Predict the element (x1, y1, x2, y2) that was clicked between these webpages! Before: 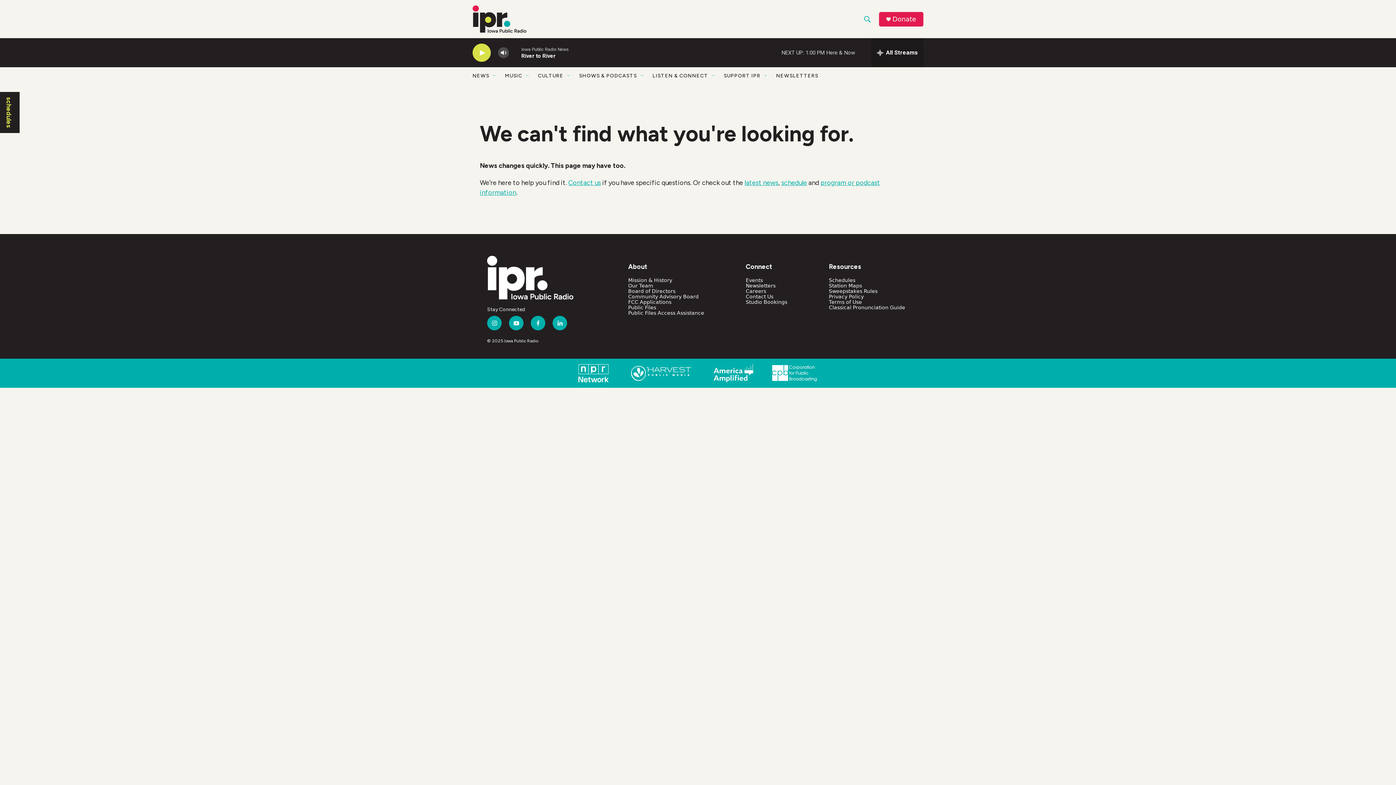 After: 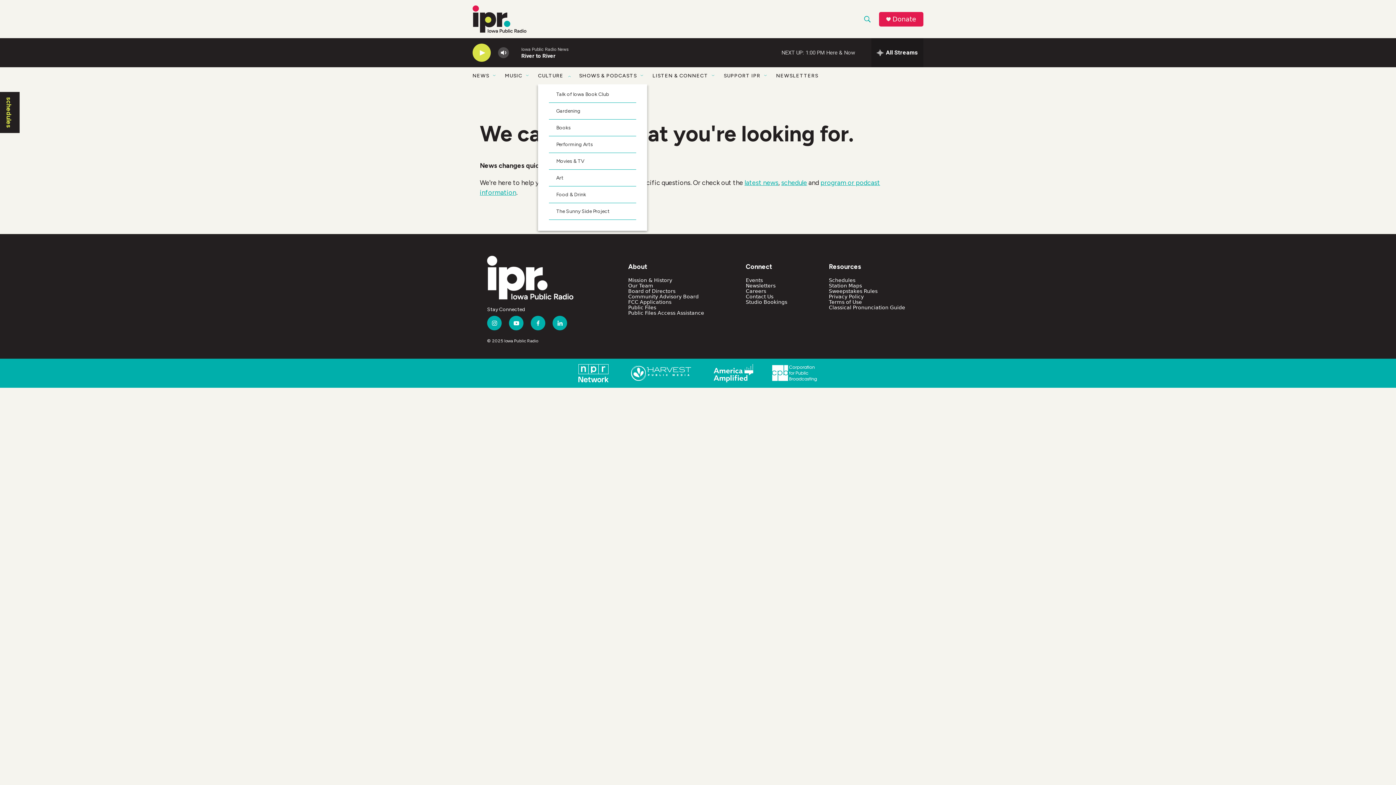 Action: label: Open Sub Navigation bbox: (566, 72, 572, 78)